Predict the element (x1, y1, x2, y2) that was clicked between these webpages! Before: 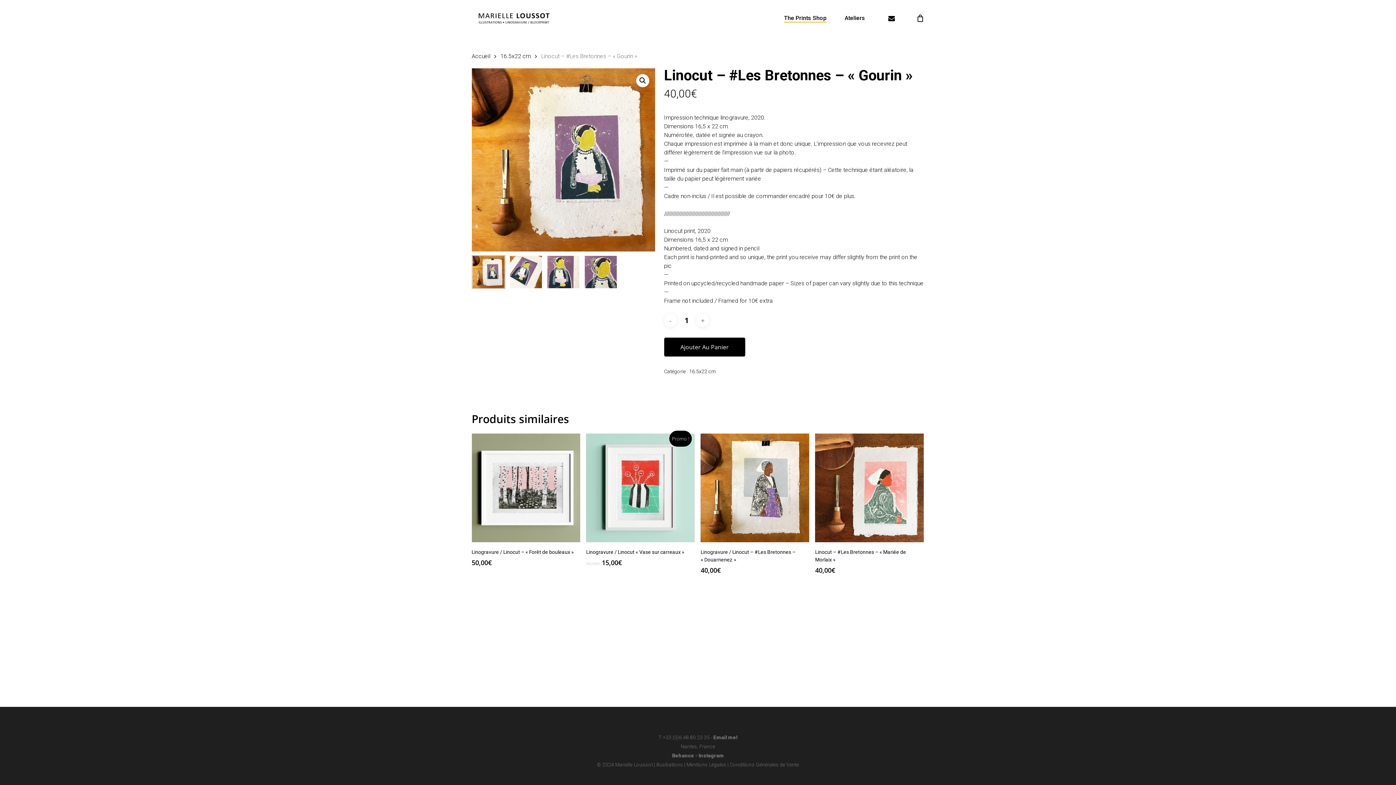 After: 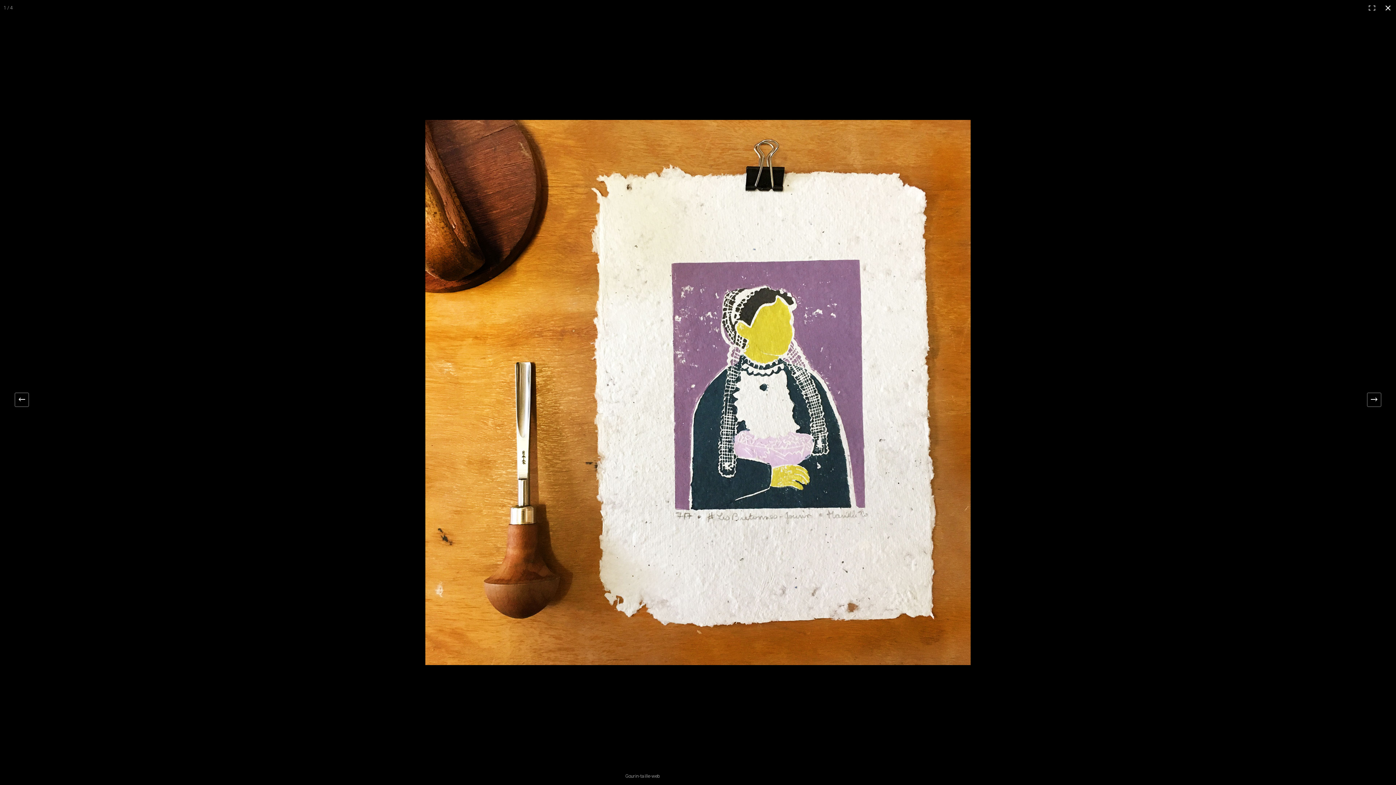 Action: bbox: (636, 74, 649, 87) label: 🔍